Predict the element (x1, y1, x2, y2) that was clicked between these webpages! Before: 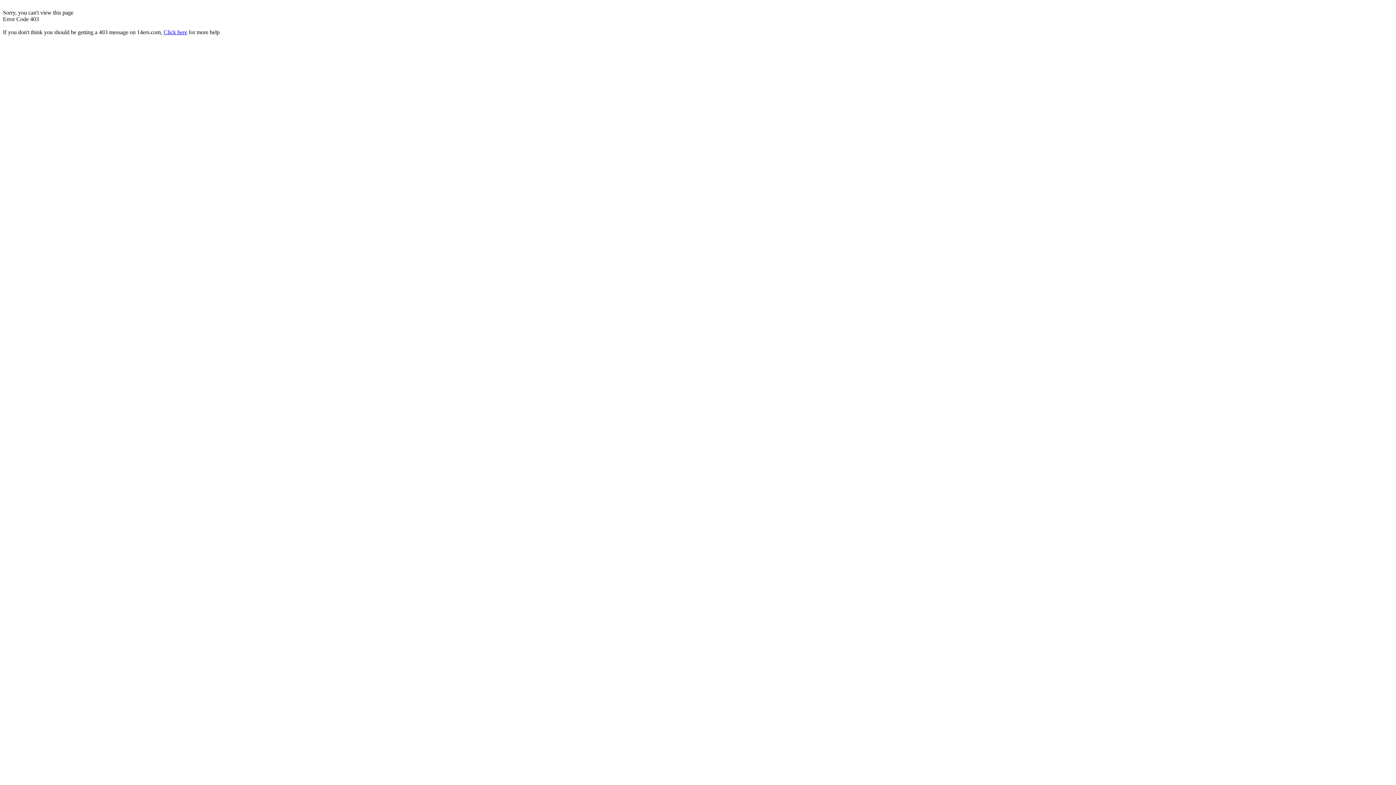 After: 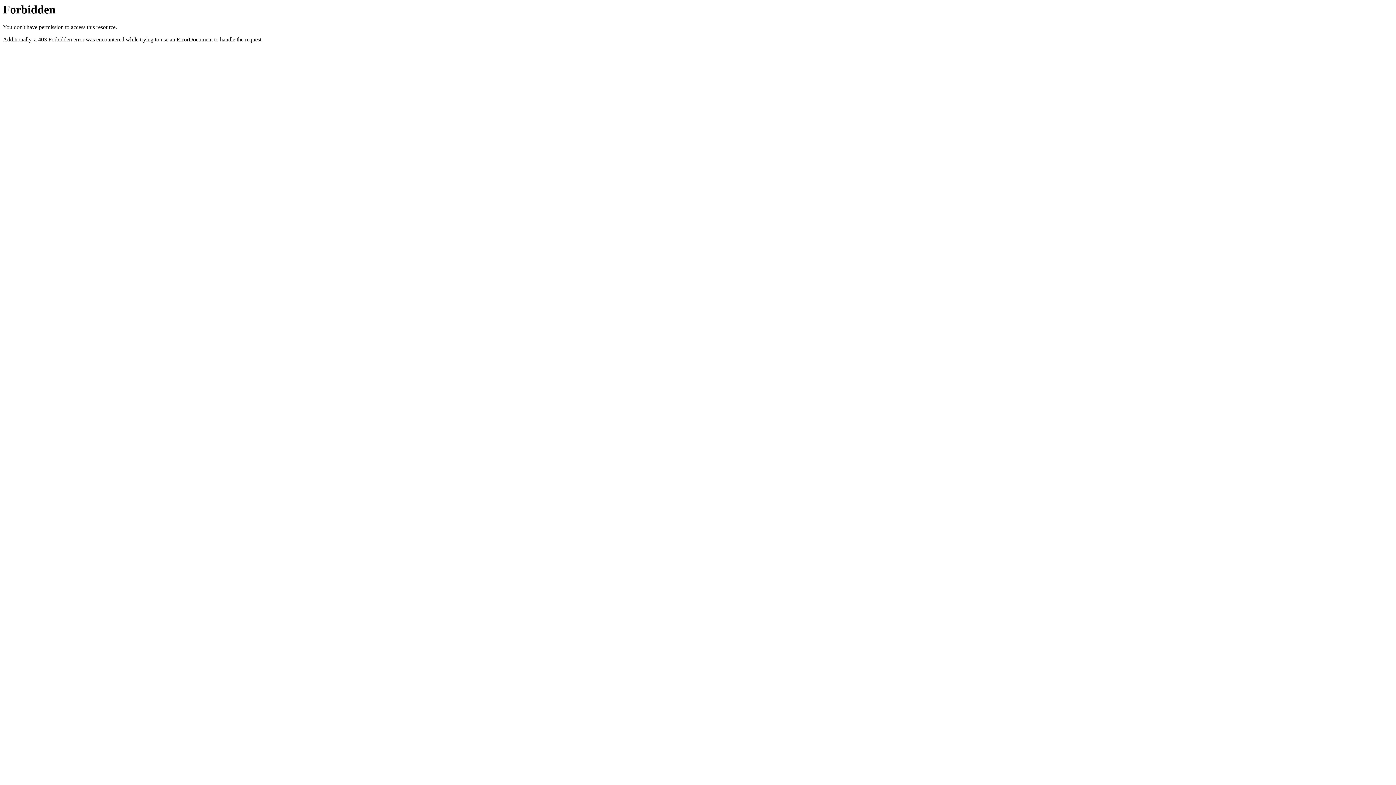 Action: bbox: (163, 29, 187, 35) label: Click here